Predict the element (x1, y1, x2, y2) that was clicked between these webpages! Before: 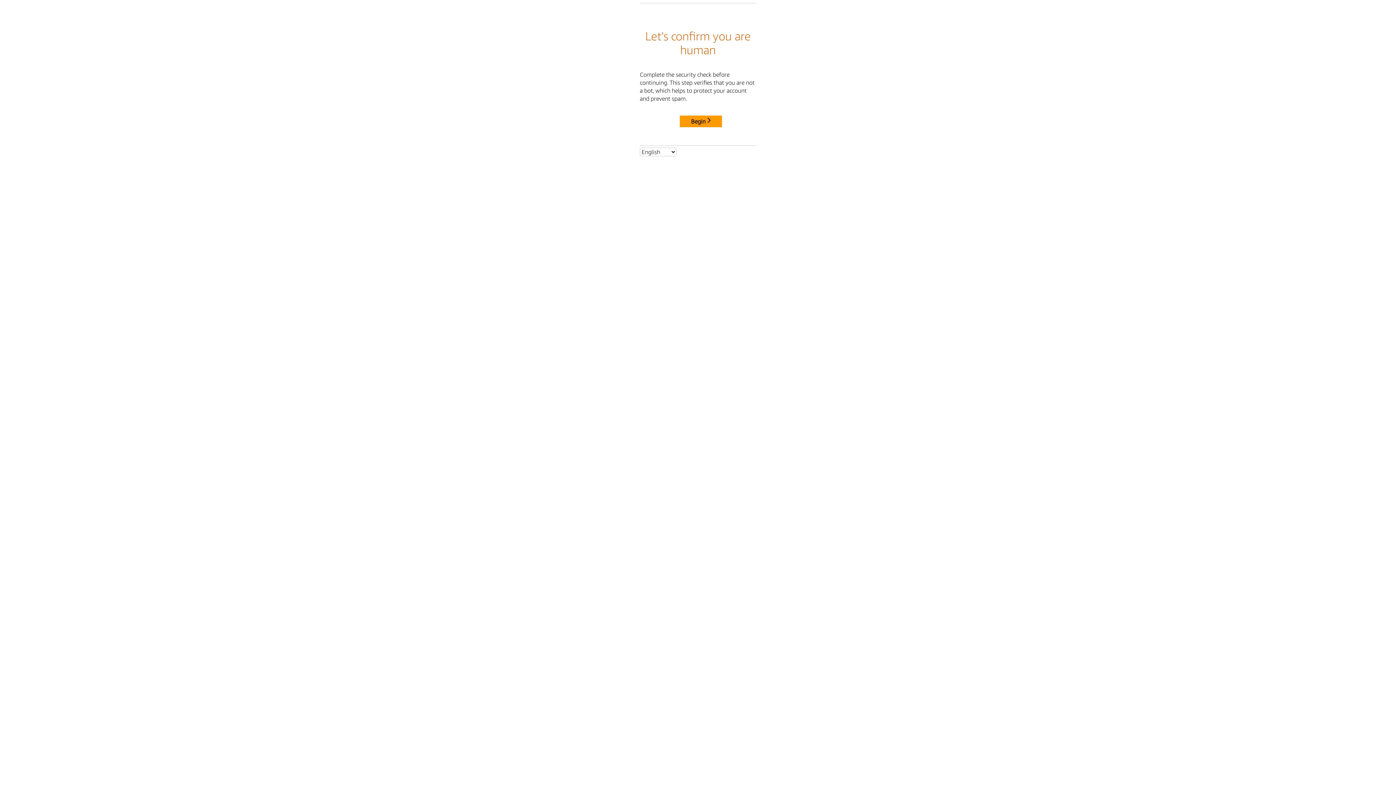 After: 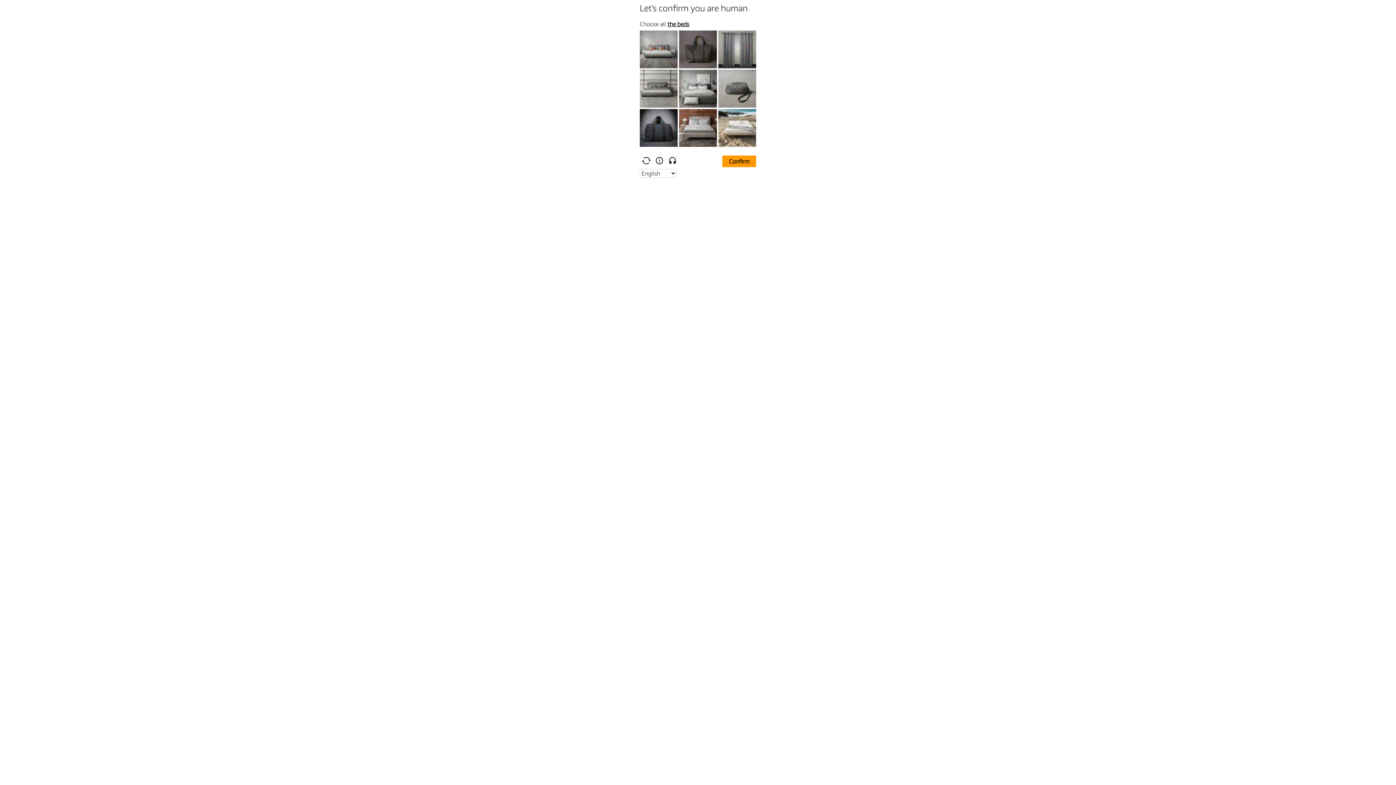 Action: label: Begin bbox: (680, 115, 722, 127)